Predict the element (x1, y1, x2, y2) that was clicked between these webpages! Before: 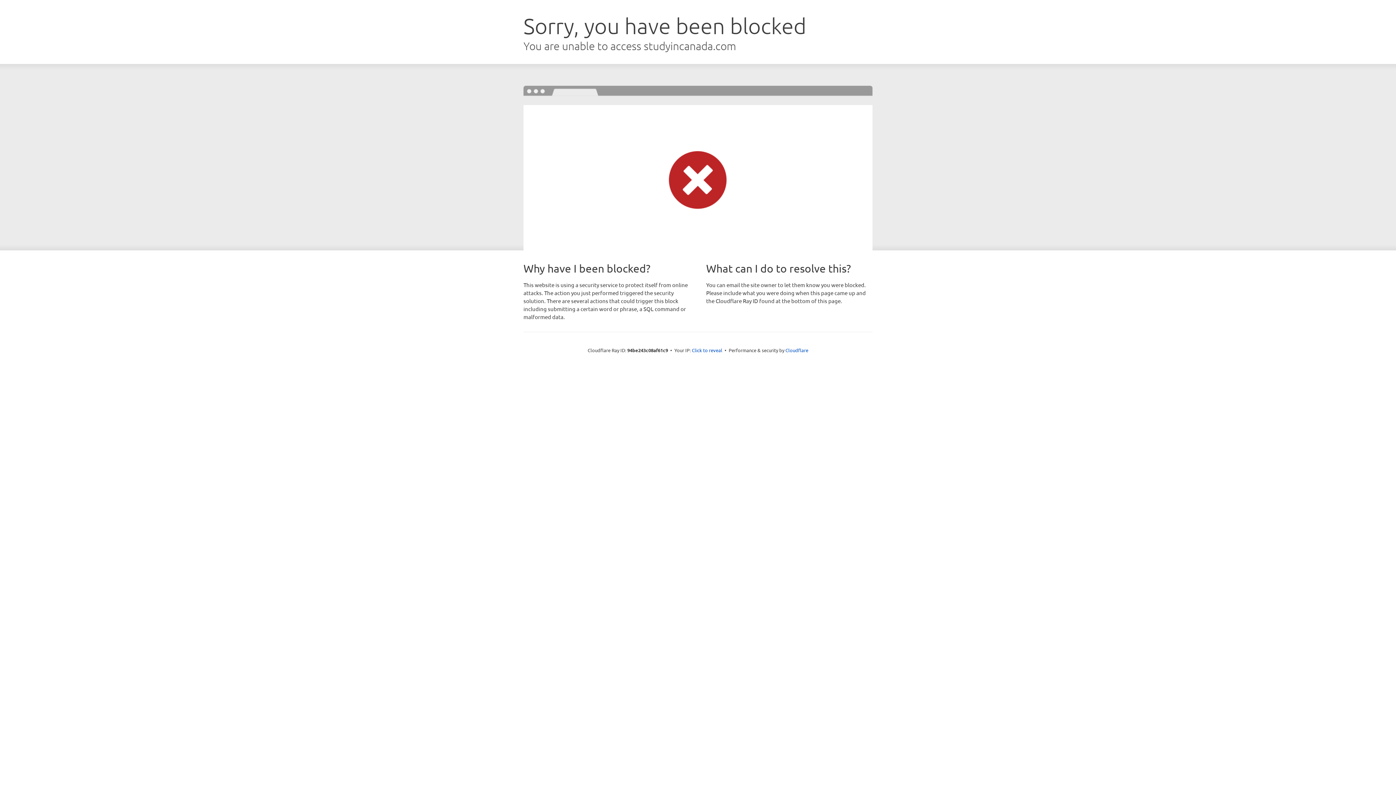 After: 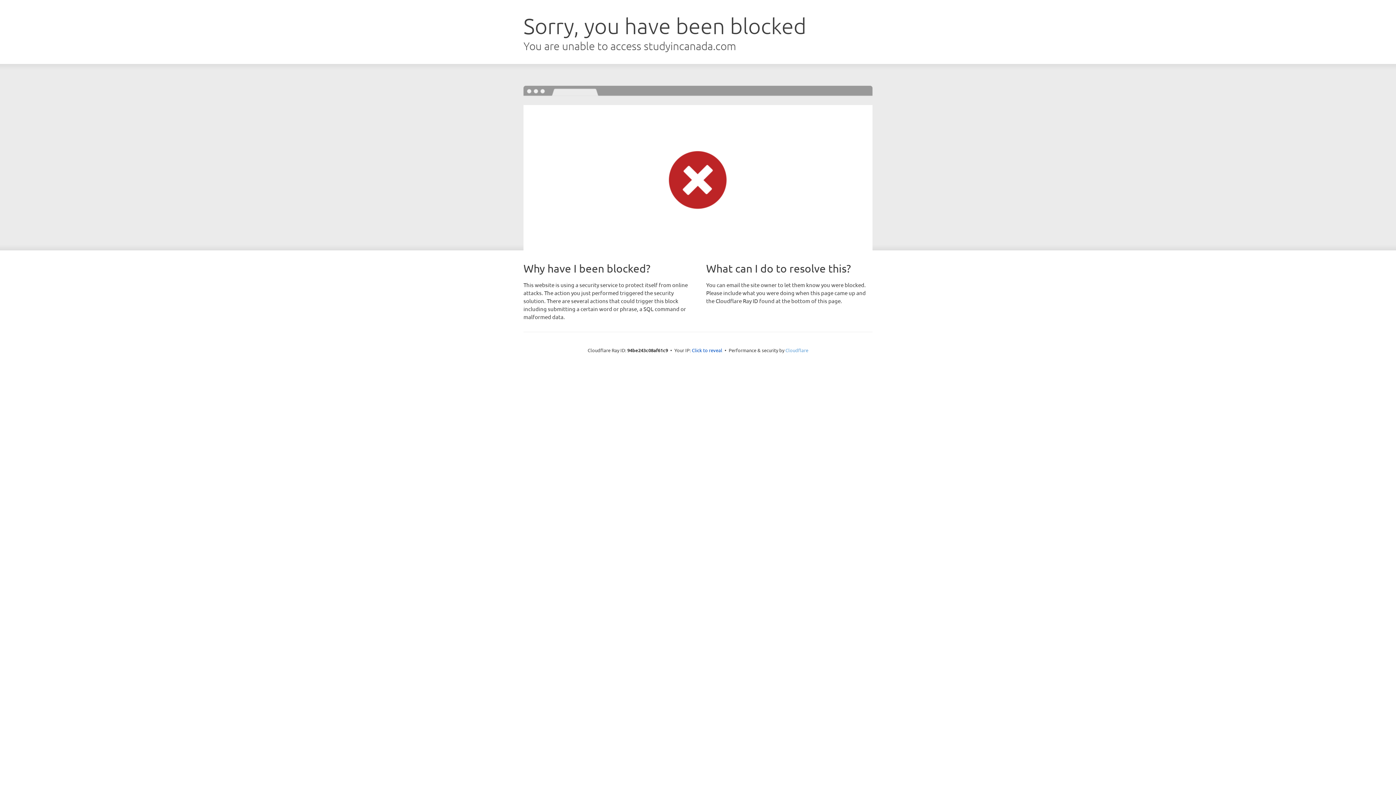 Action: bbox: (785, 347, 808, 353) label: Cloudflare